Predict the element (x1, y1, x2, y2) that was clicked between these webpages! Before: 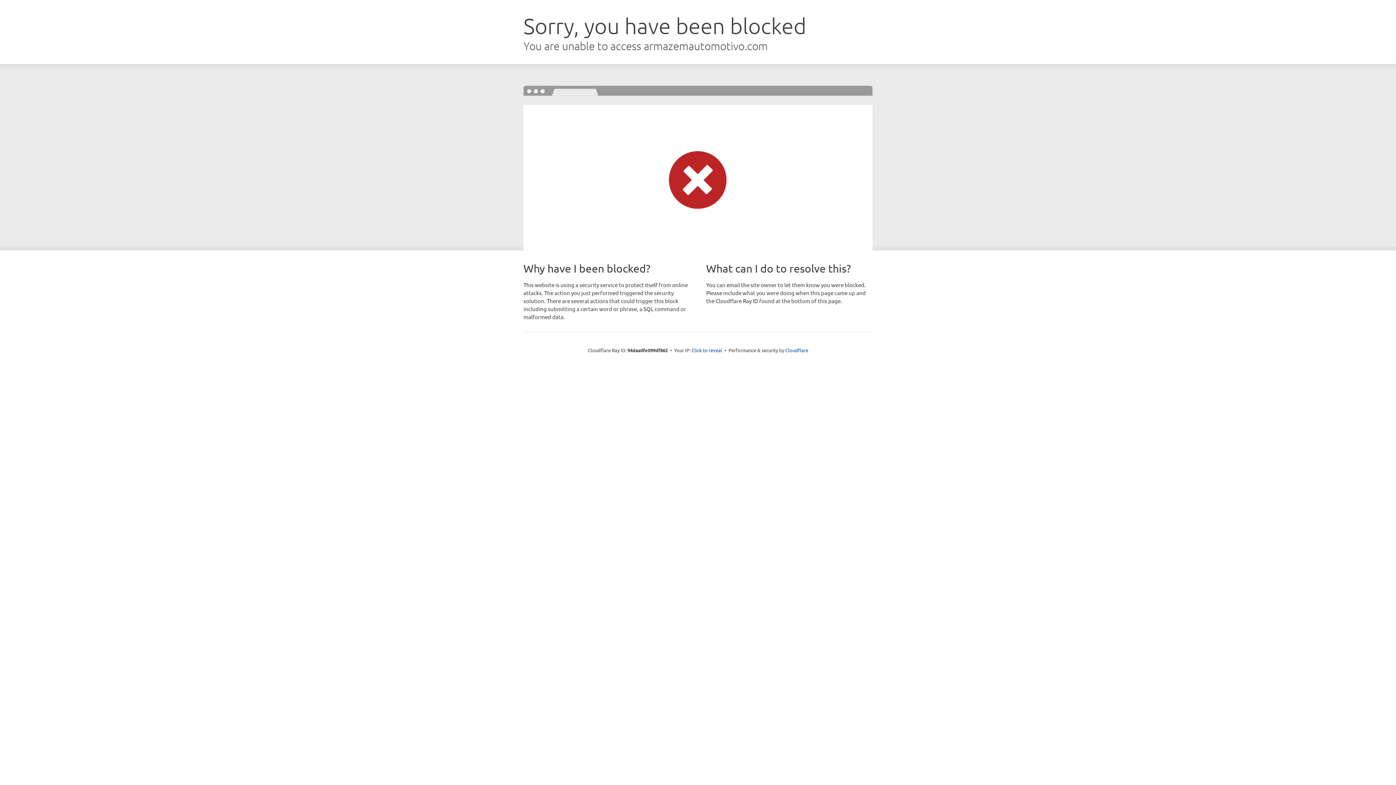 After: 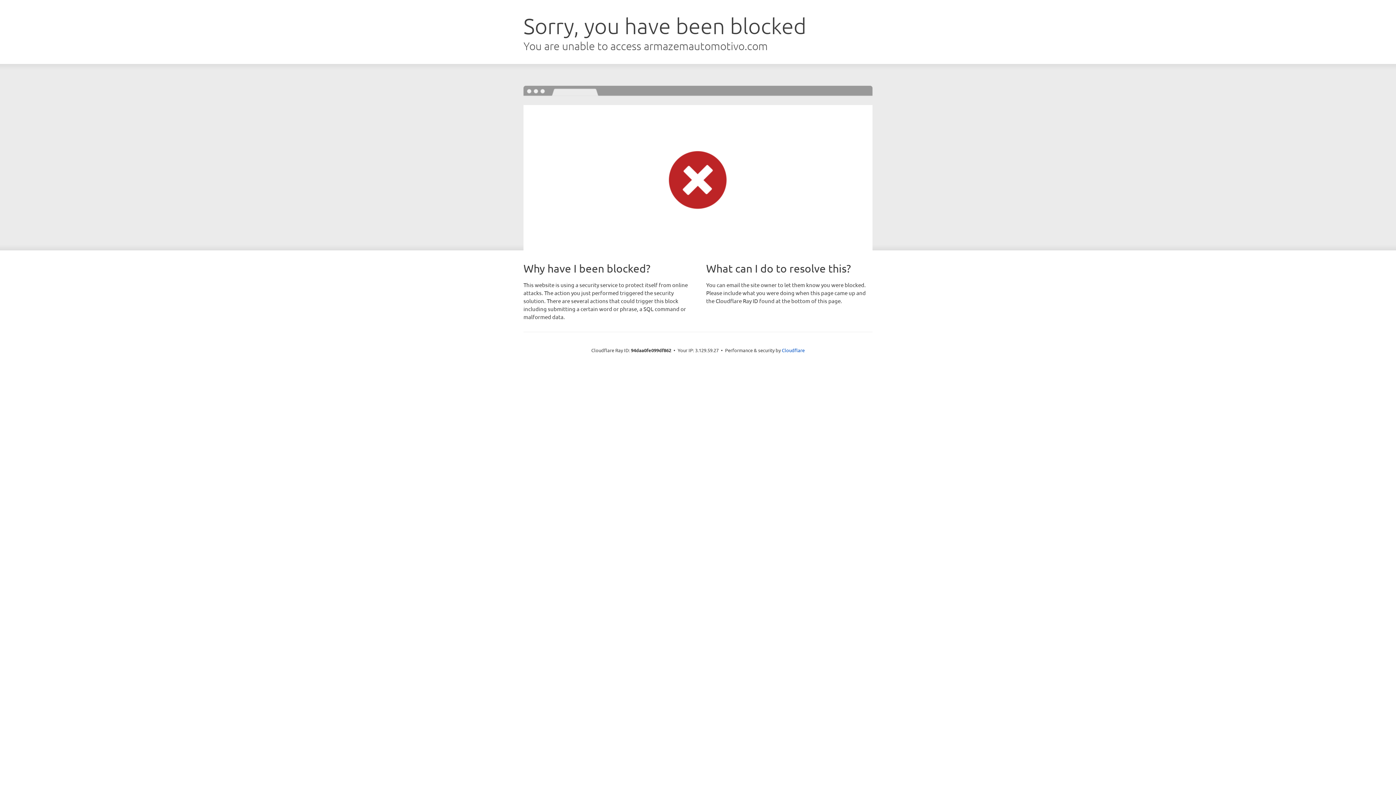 Action: label: Click to reveal bbox: (691, 346, 722, 353)